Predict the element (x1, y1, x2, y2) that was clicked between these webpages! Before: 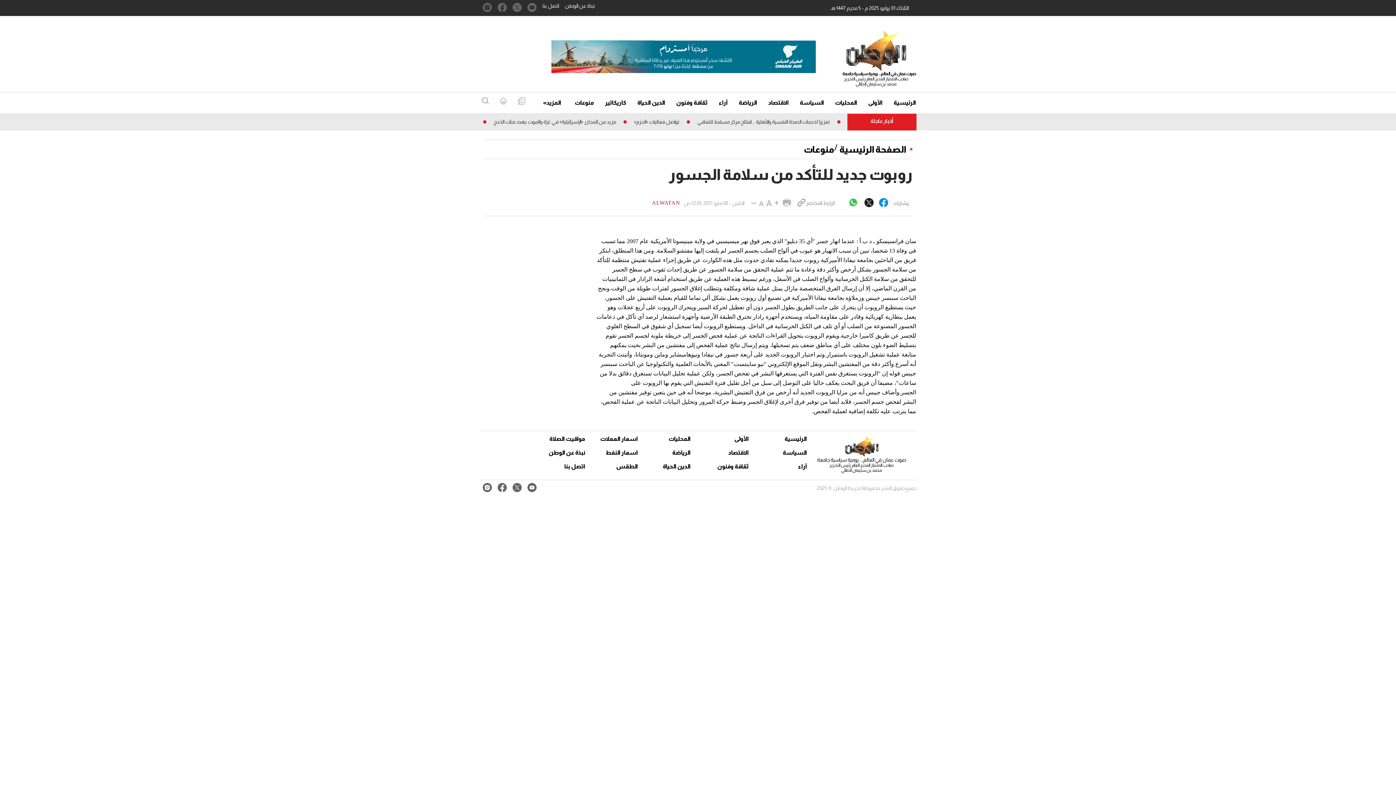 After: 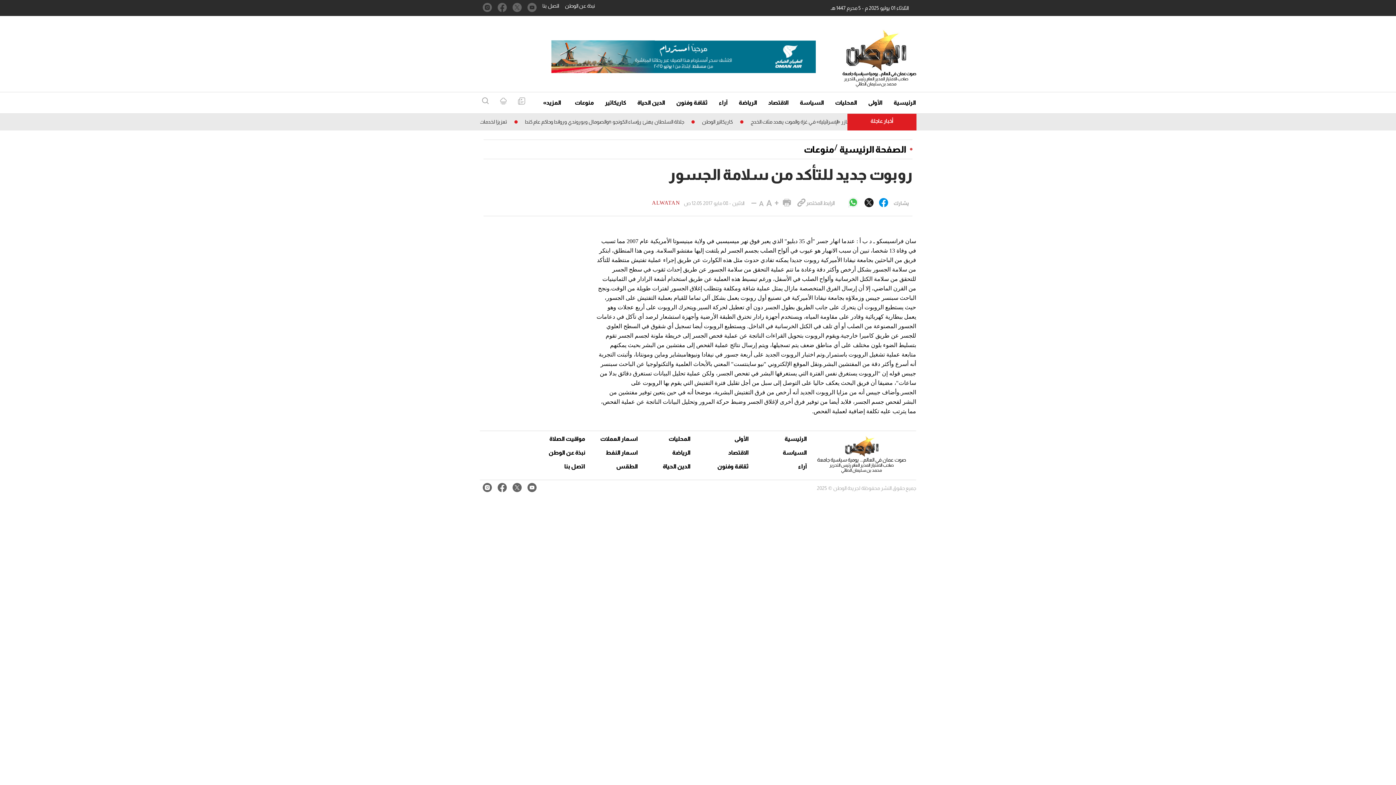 Action: bbox: (480, 0, 494, 16)